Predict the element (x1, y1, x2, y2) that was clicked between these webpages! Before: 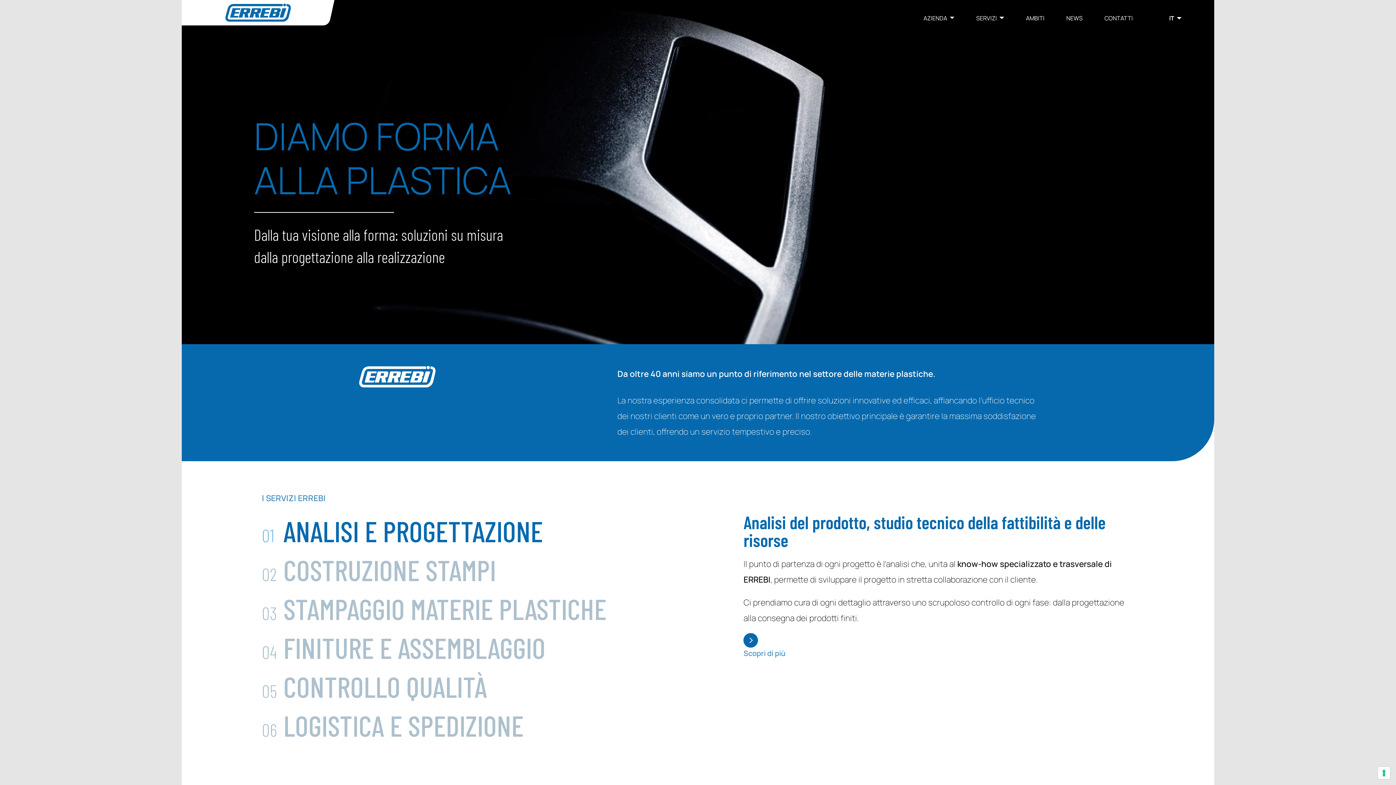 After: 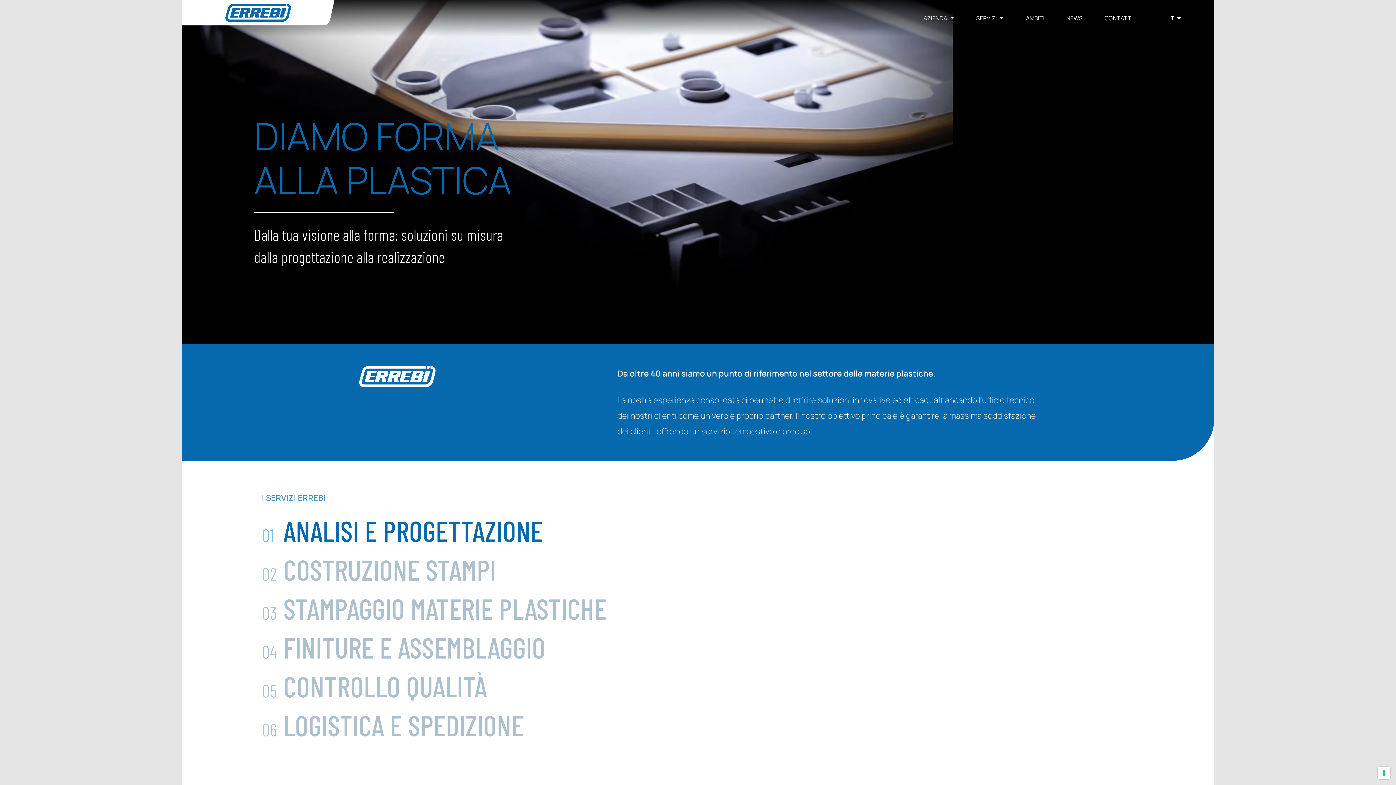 Action: label: 01 ANALISI E PROGETTAZIONE bbox: (261, 513, 543, 548)